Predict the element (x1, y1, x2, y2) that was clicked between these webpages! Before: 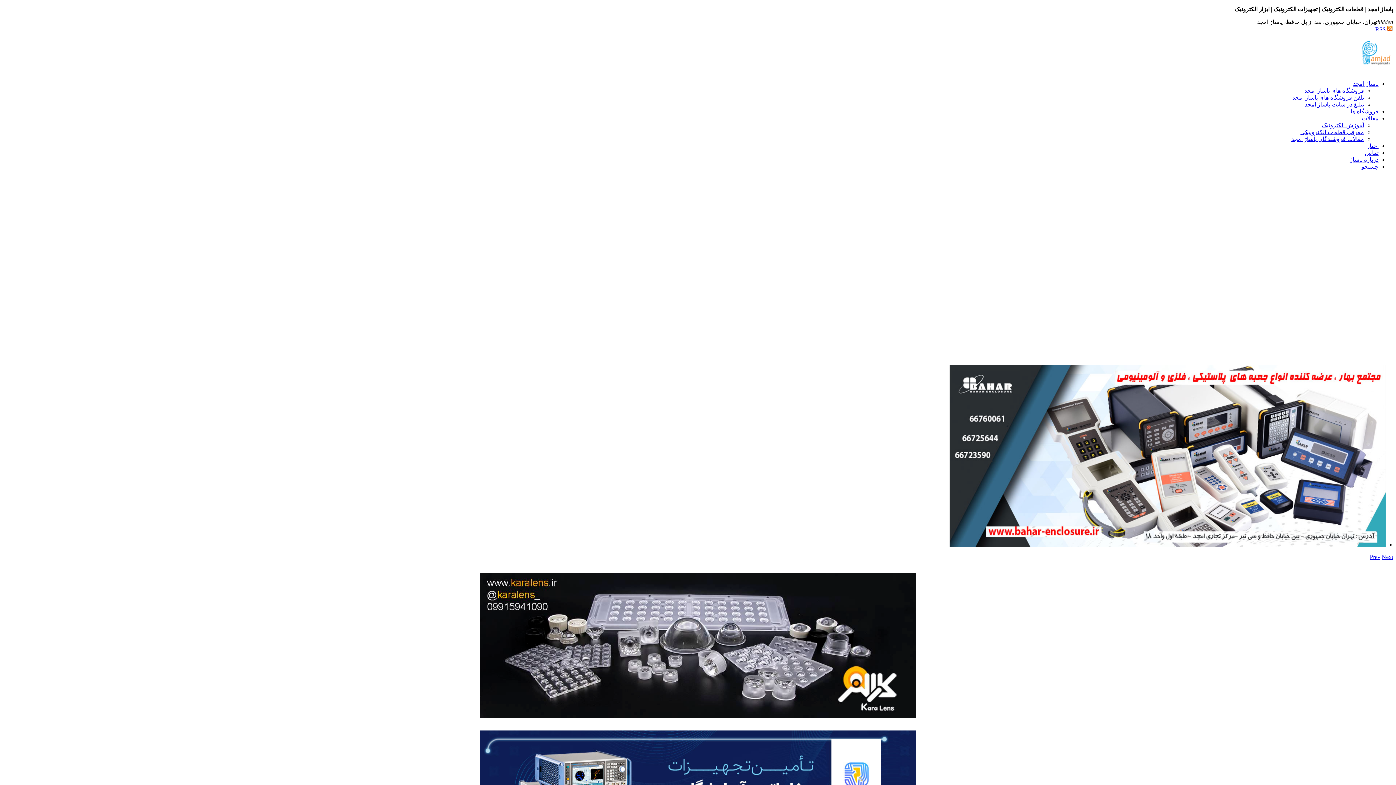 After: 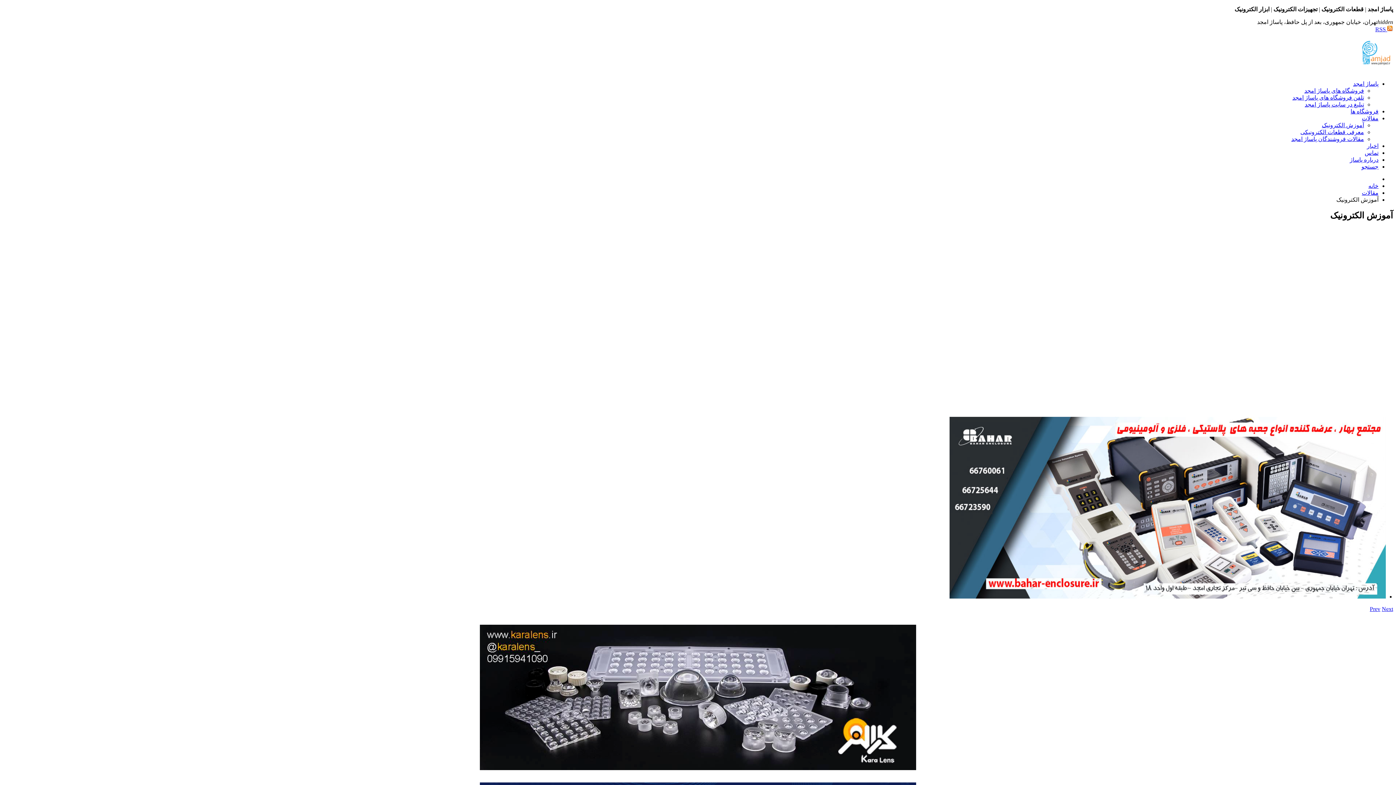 Action: label: آموزش الکترونیک bbox: (1322, 122, 1364, 128)